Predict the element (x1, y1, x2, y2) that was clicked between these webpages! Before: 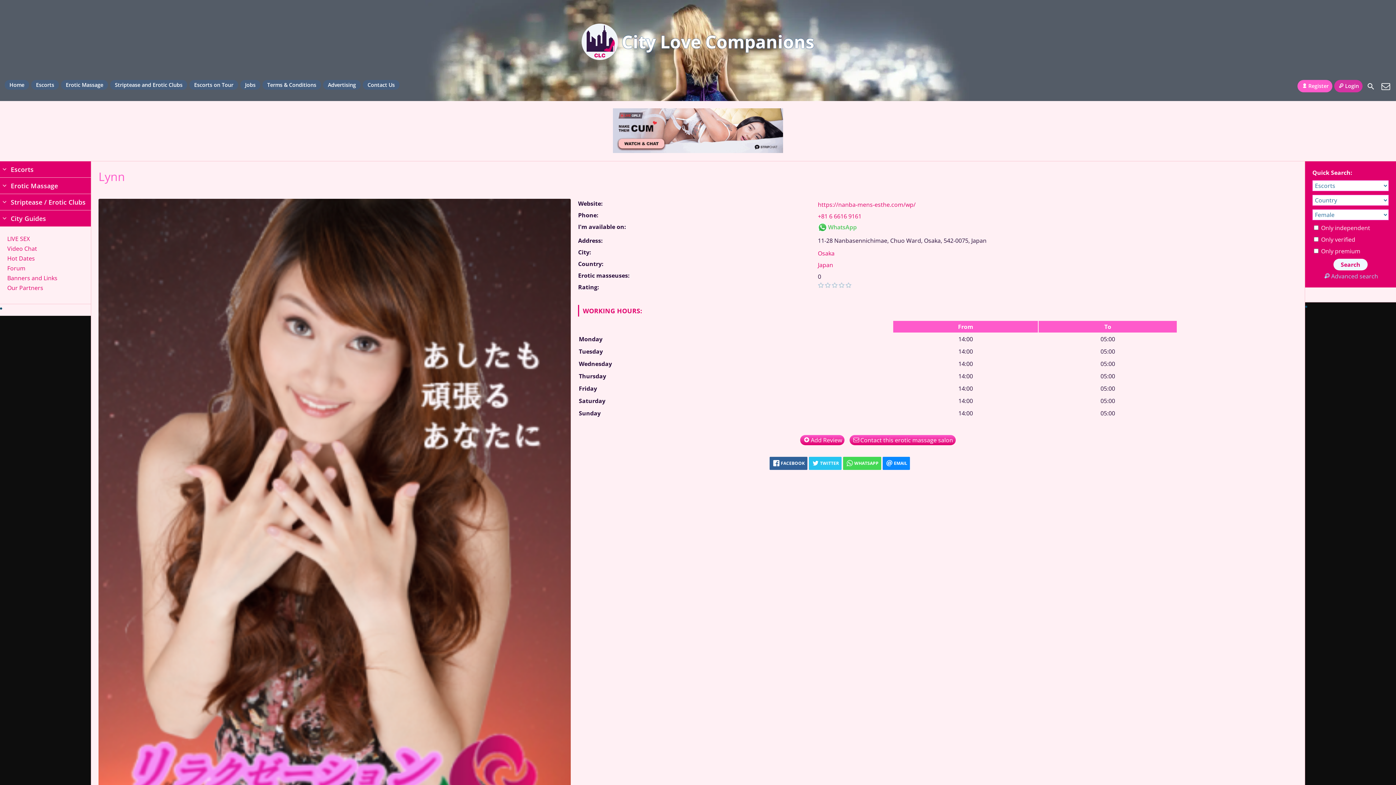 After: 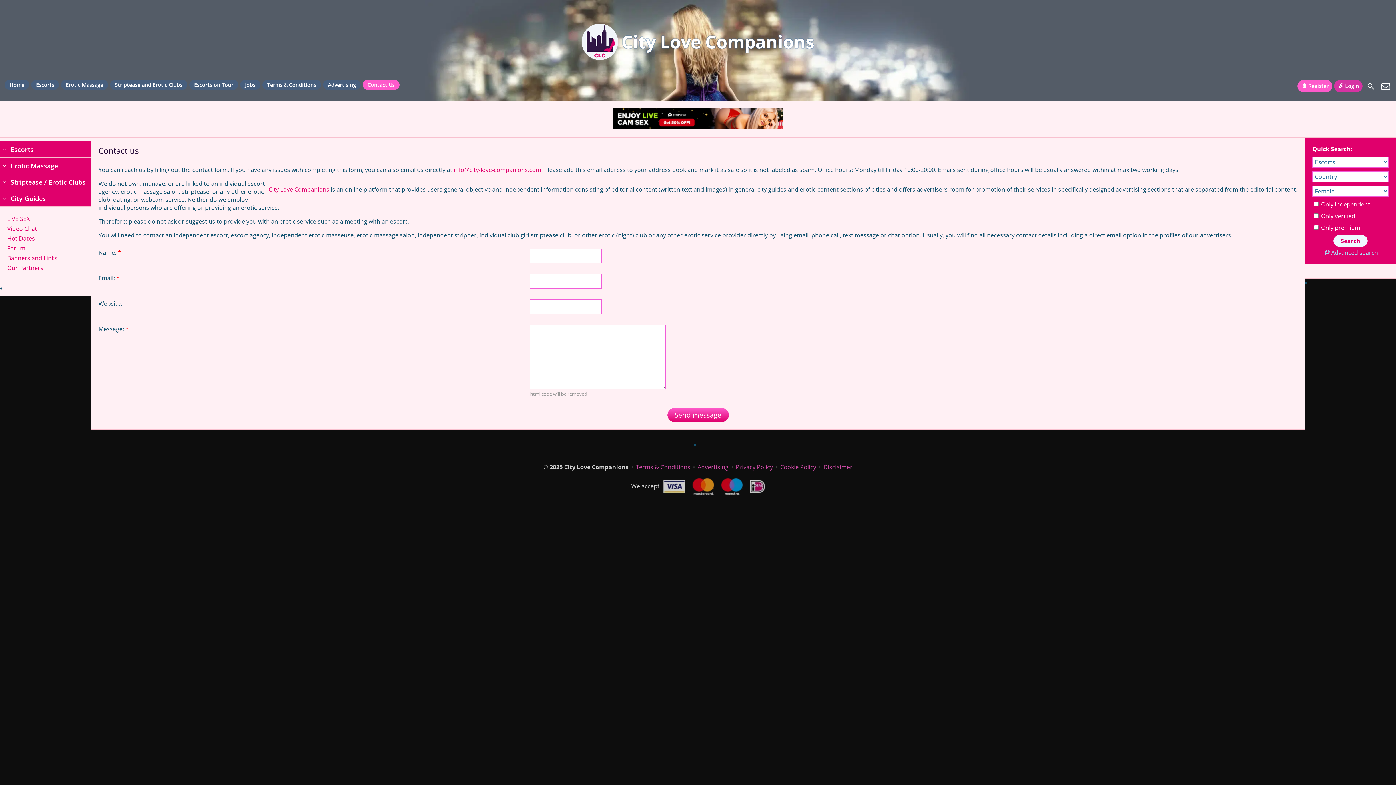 Action: label: Contact Us bbox: (362, 80, 399, 89)